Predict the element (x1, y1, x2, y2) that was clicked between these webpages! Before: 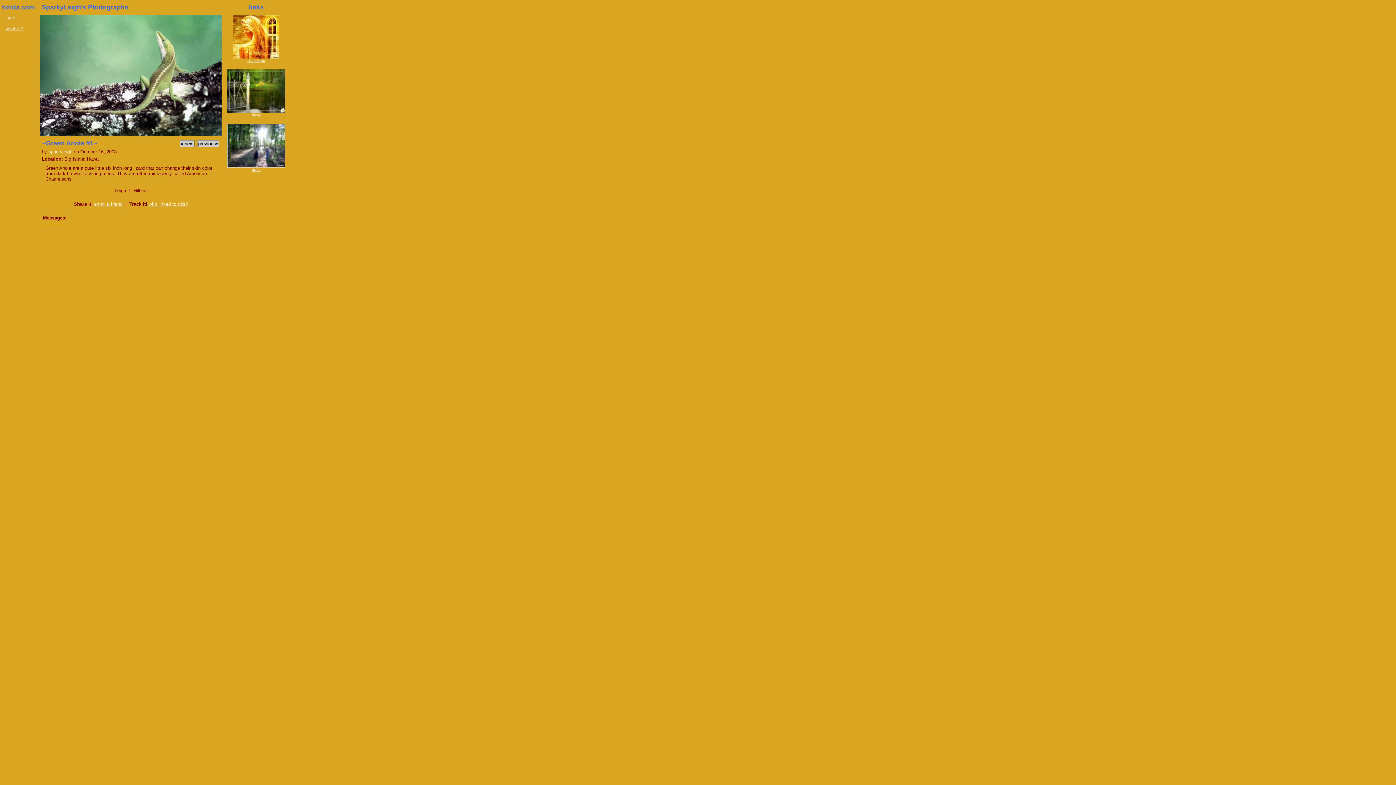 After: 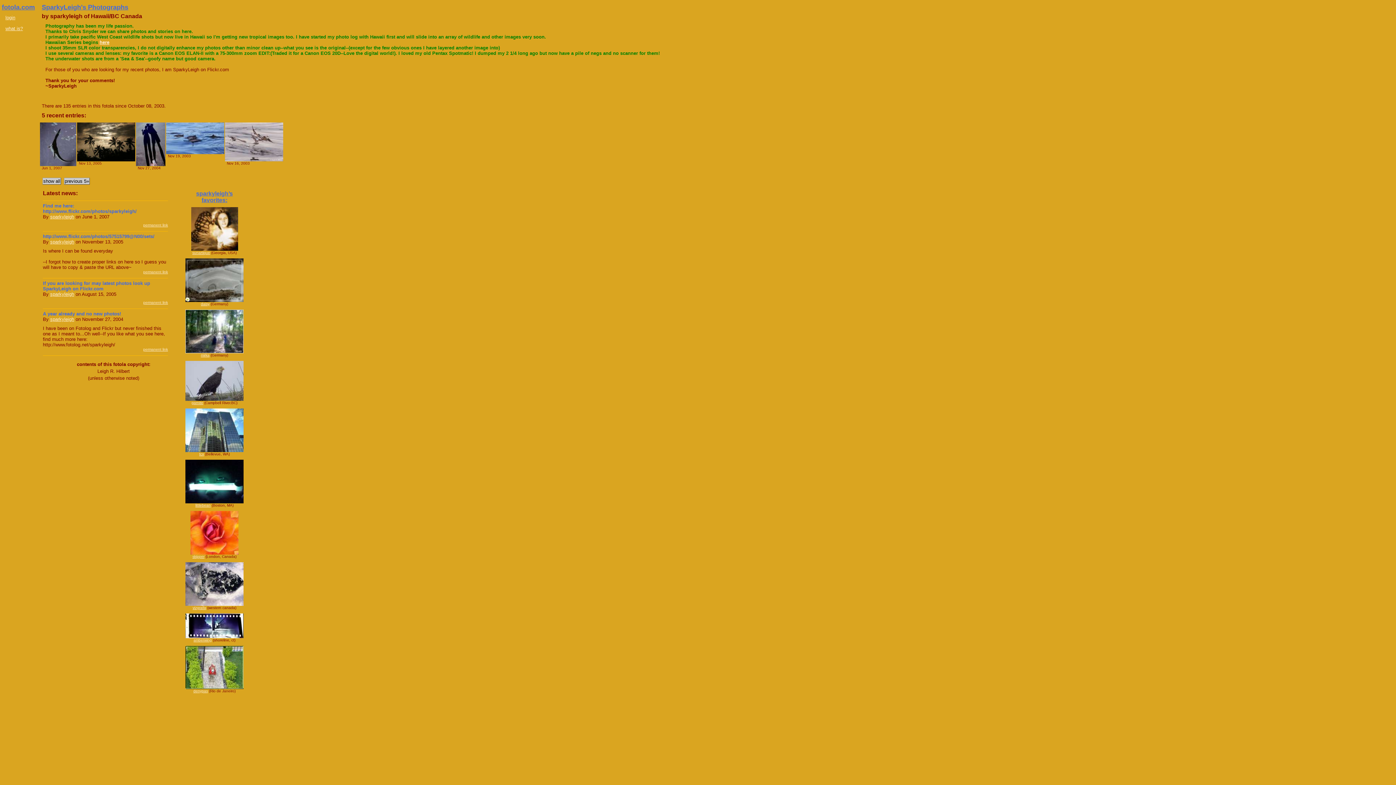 Action: bbox: (41, 3, 128, 10) label: SparkyLeigh's Photographs